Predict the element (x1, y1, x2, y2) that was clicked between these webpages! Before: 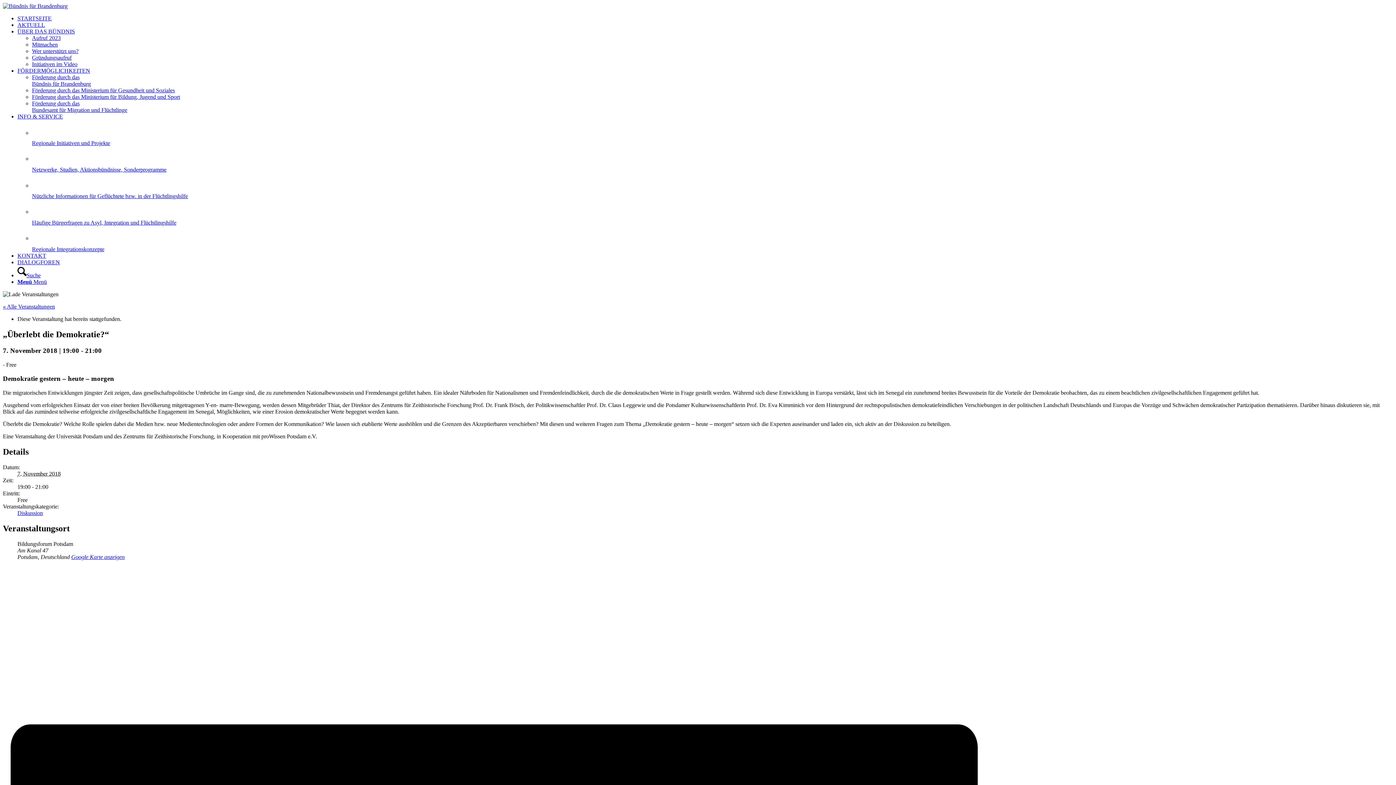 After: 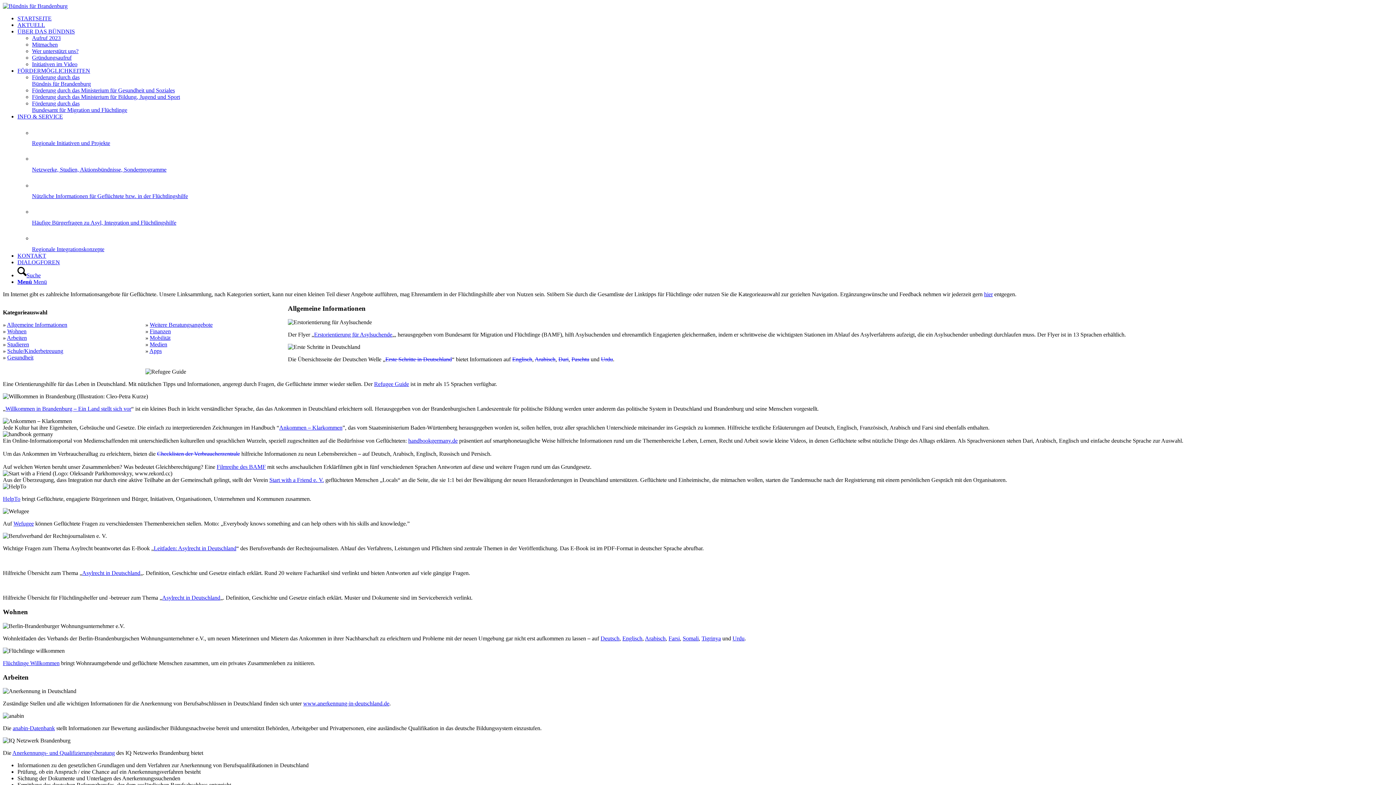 Action: label: 
Nützliche Informationen für Geflüchtete bzw. in der Flüchtlingshilfe bbox: (32, 193, 188, 199)